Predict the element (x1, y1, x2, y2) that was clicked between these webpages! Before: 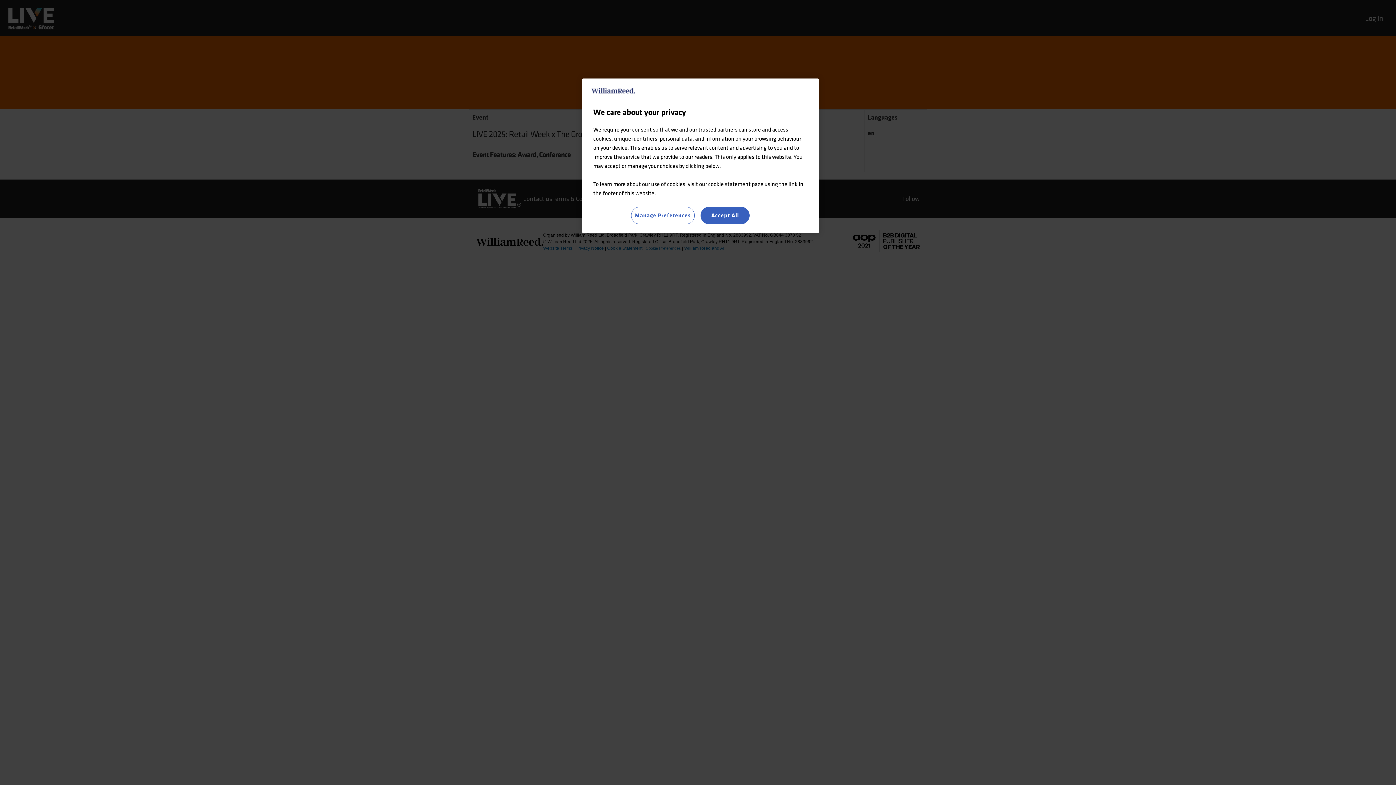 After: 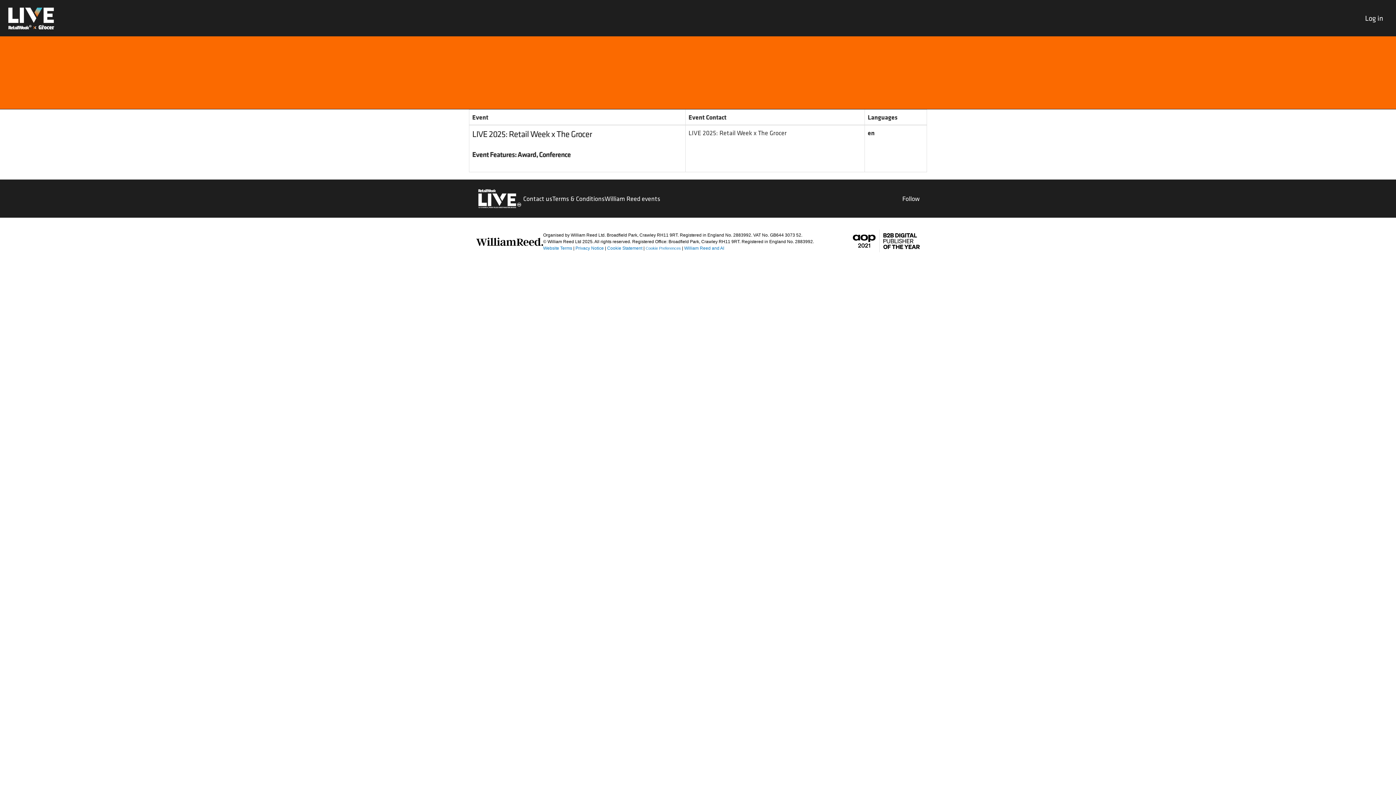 Action: label: Accept All bbox: (700, 206, 749, 224)